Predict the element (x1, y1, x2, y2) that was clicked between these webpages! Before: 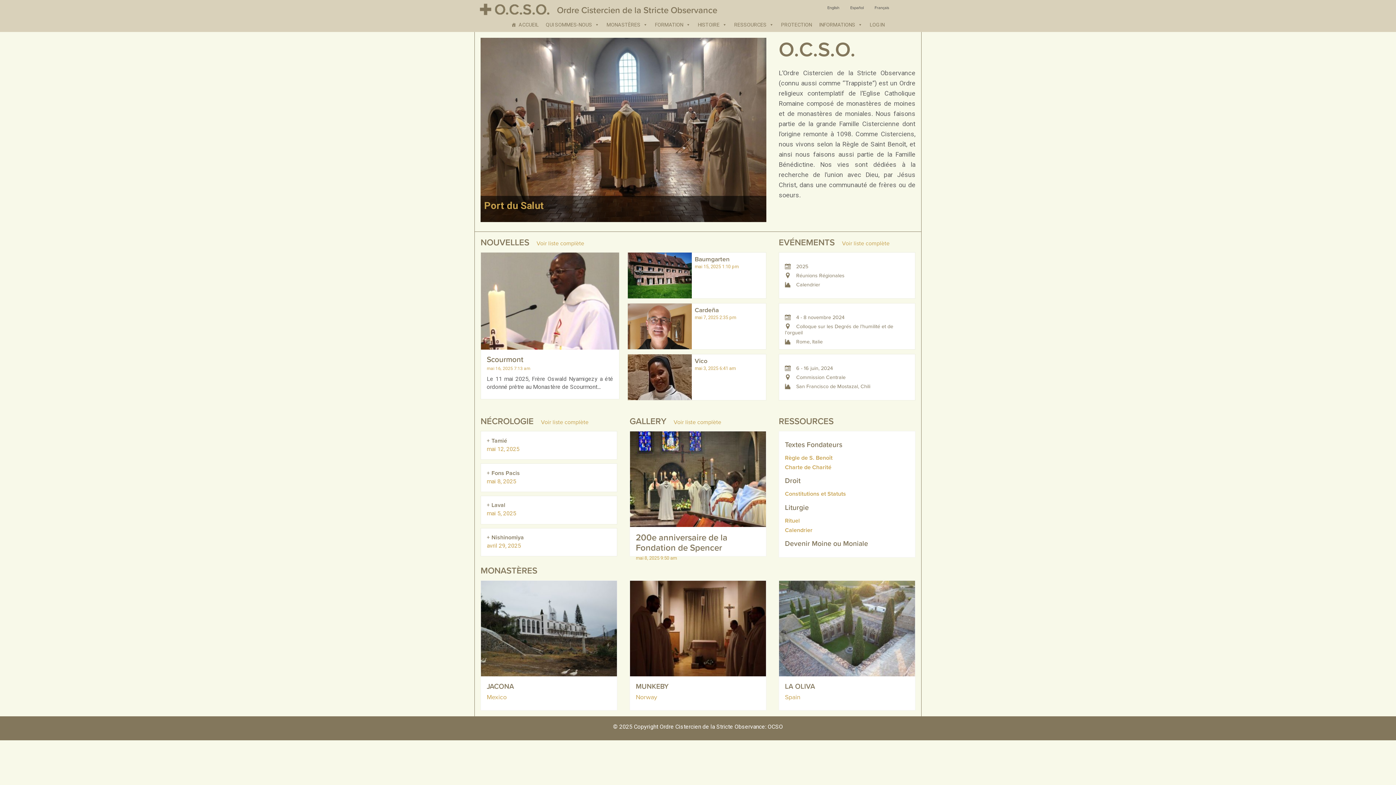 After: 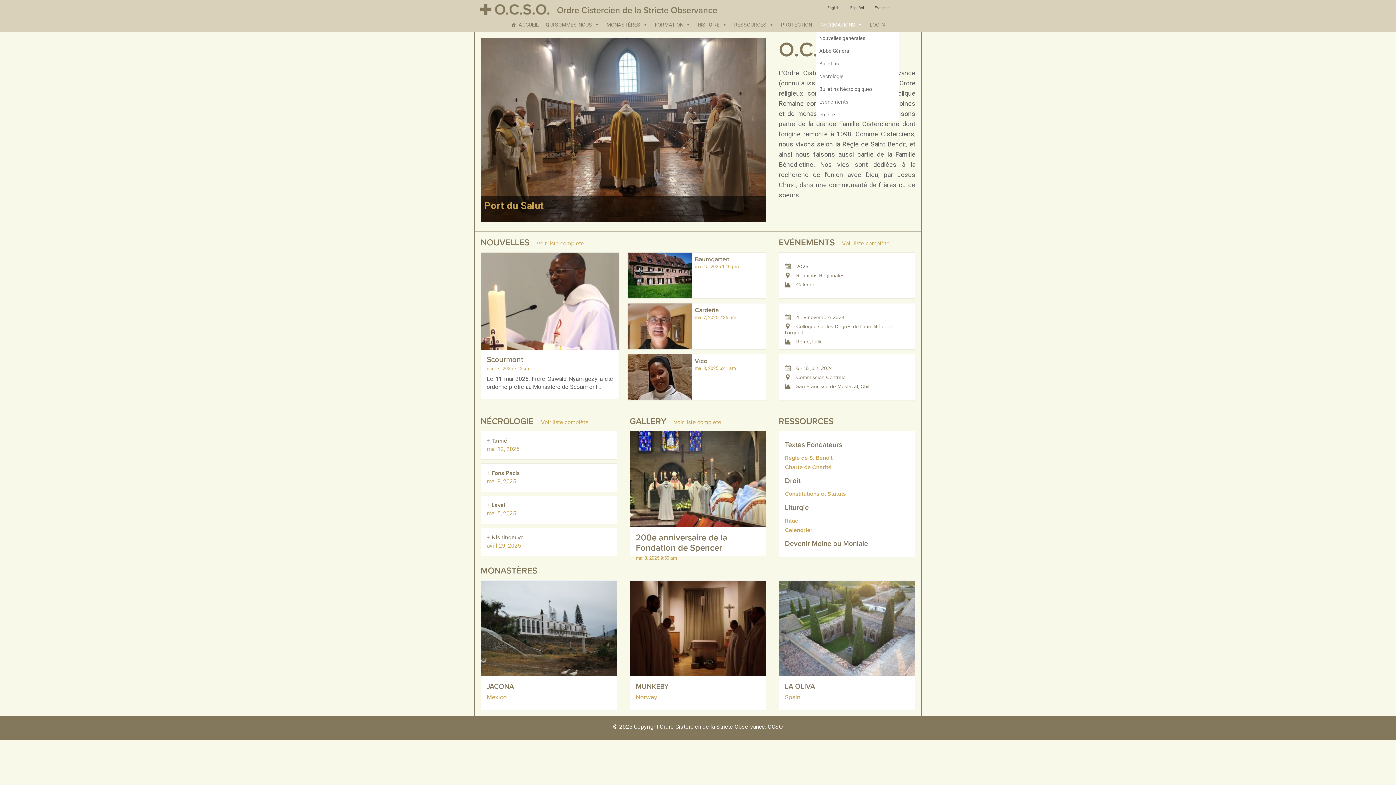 Action: label: INFORMATIONS bbox: (815, 17, 866, 32)